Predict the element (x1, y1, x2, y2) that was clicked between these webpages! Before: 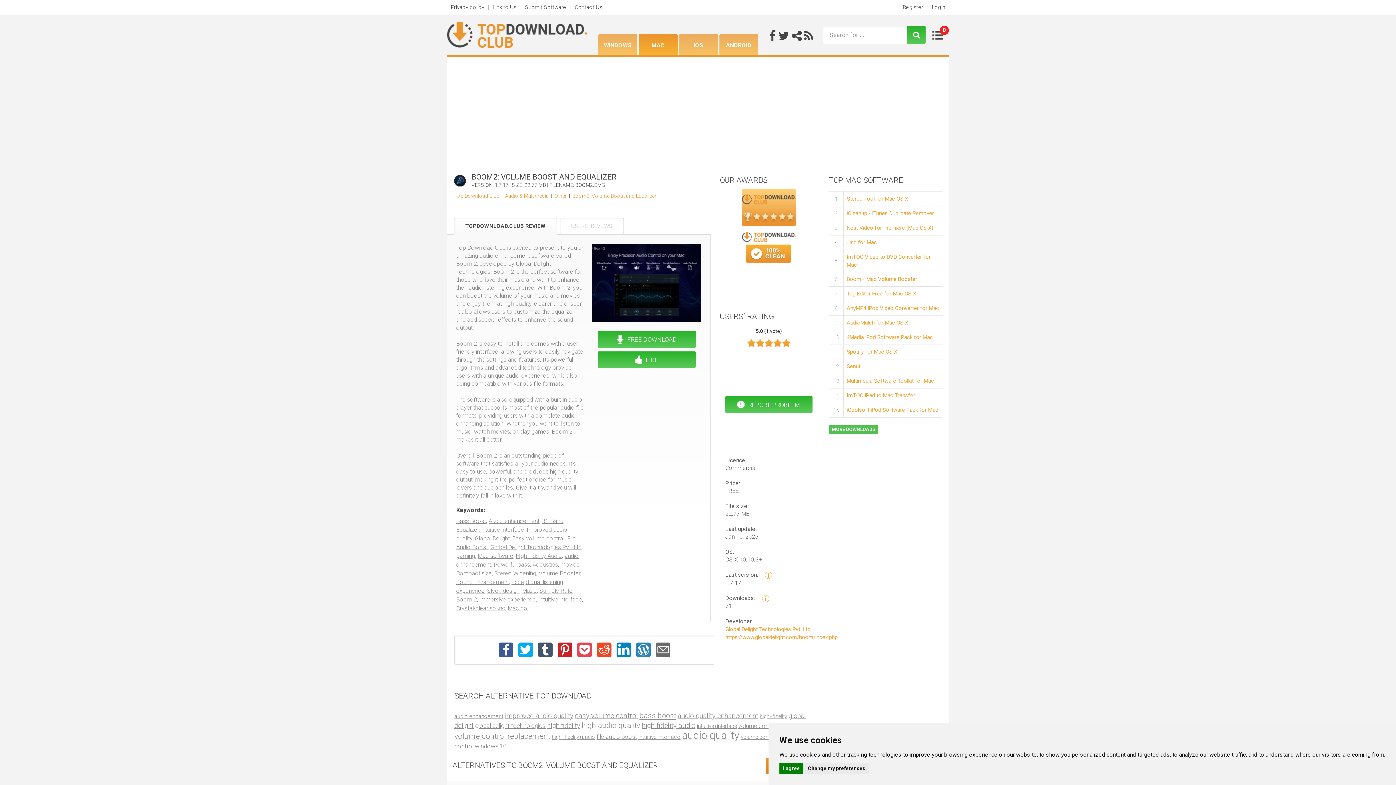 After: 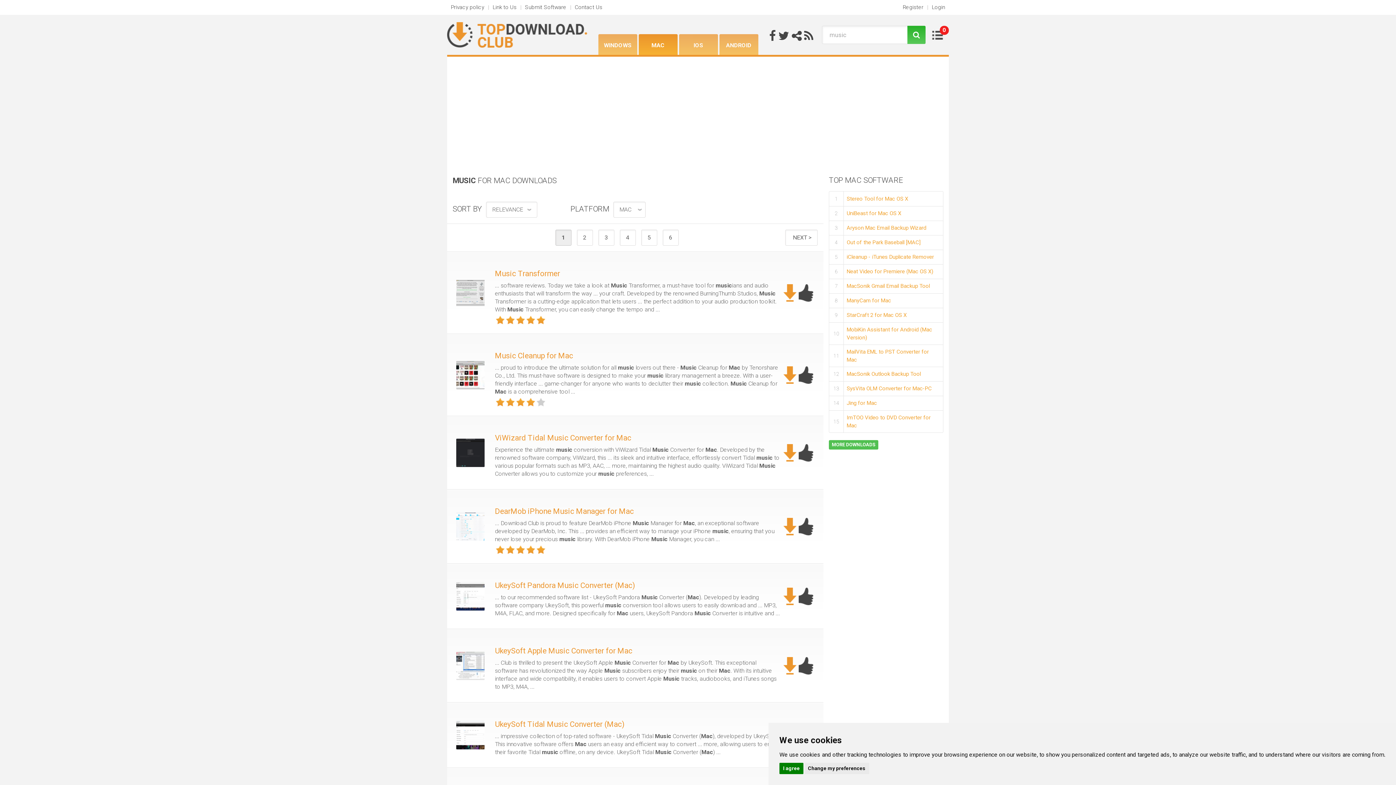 Action: label: Music bbox: (522, 587, 537, 594)